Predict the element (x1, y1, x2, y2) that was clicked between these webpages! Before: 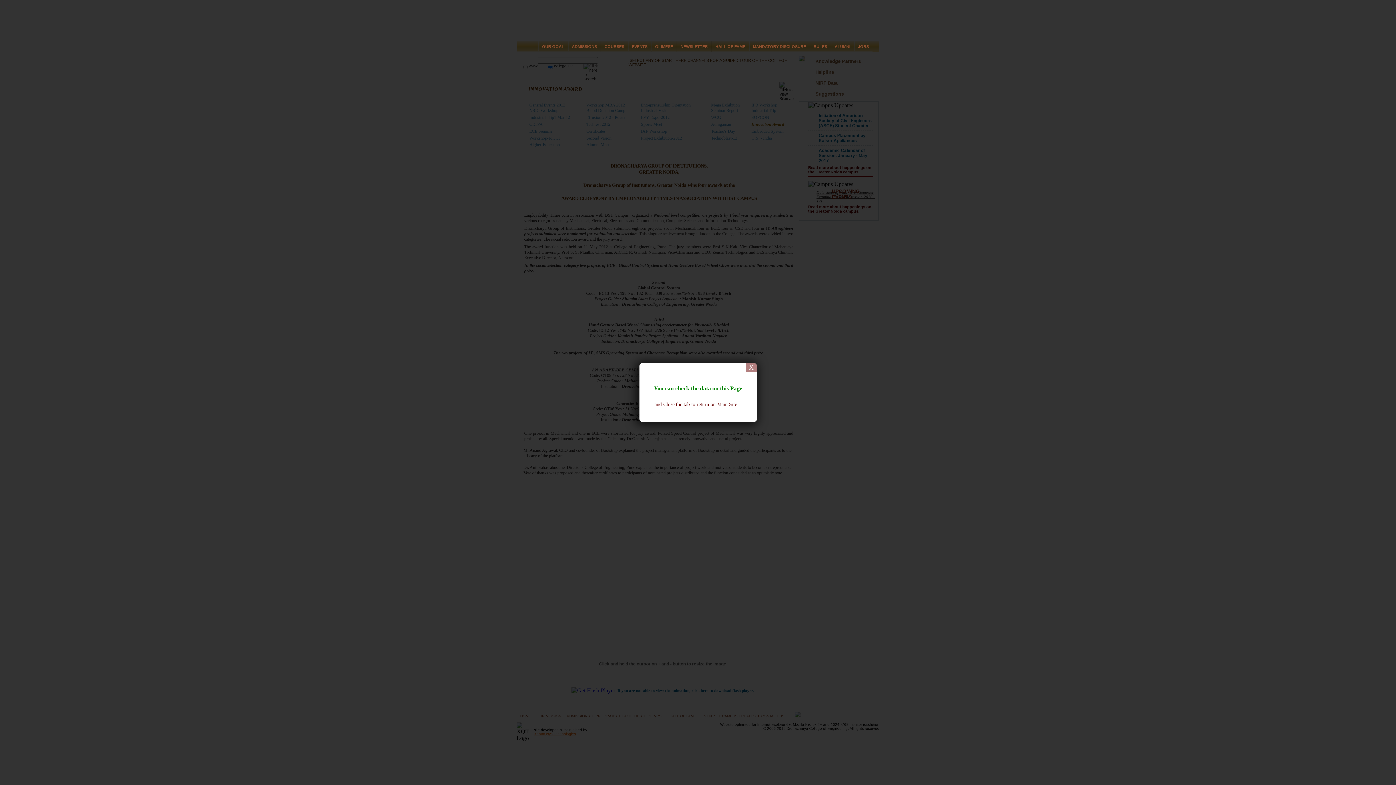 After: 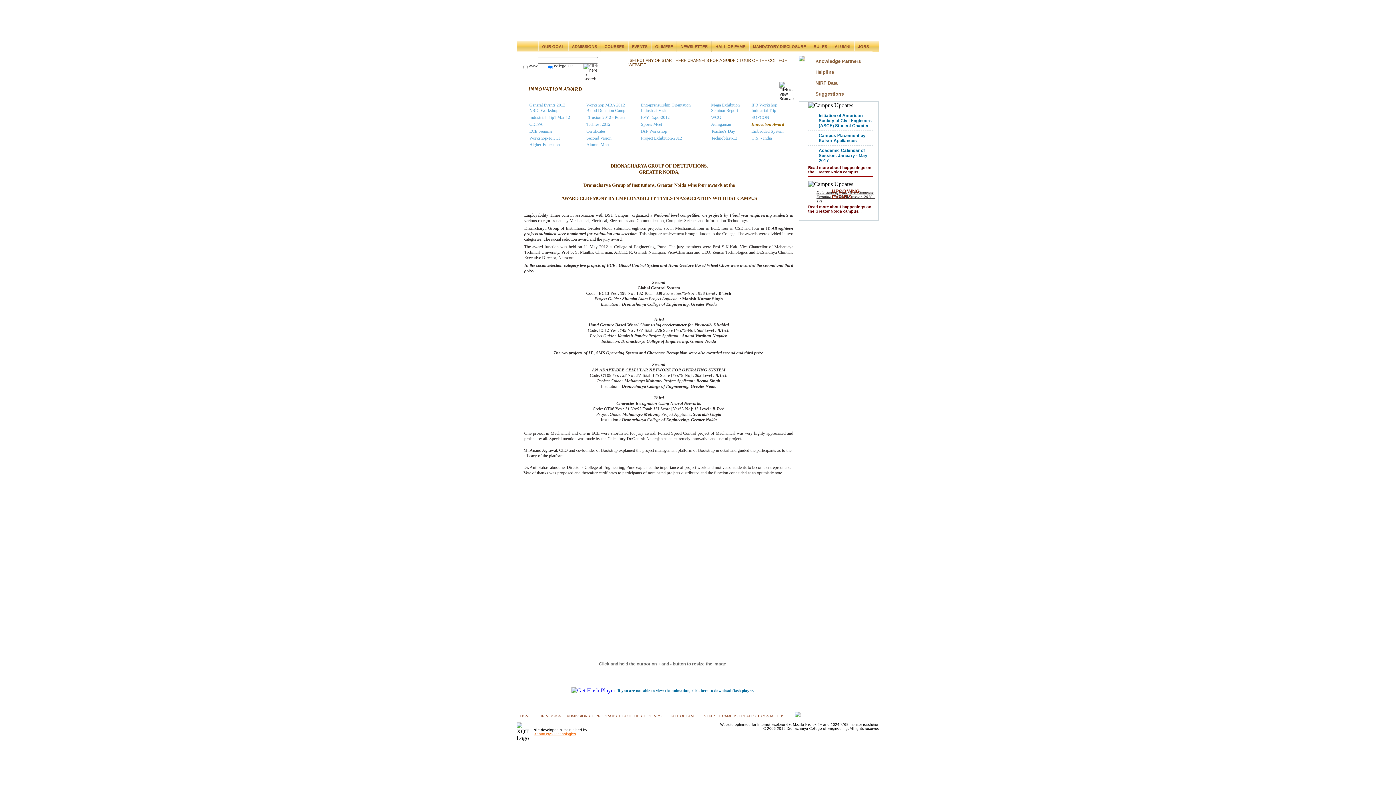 Action: label: X bbox: (746, 363, 756, 372)